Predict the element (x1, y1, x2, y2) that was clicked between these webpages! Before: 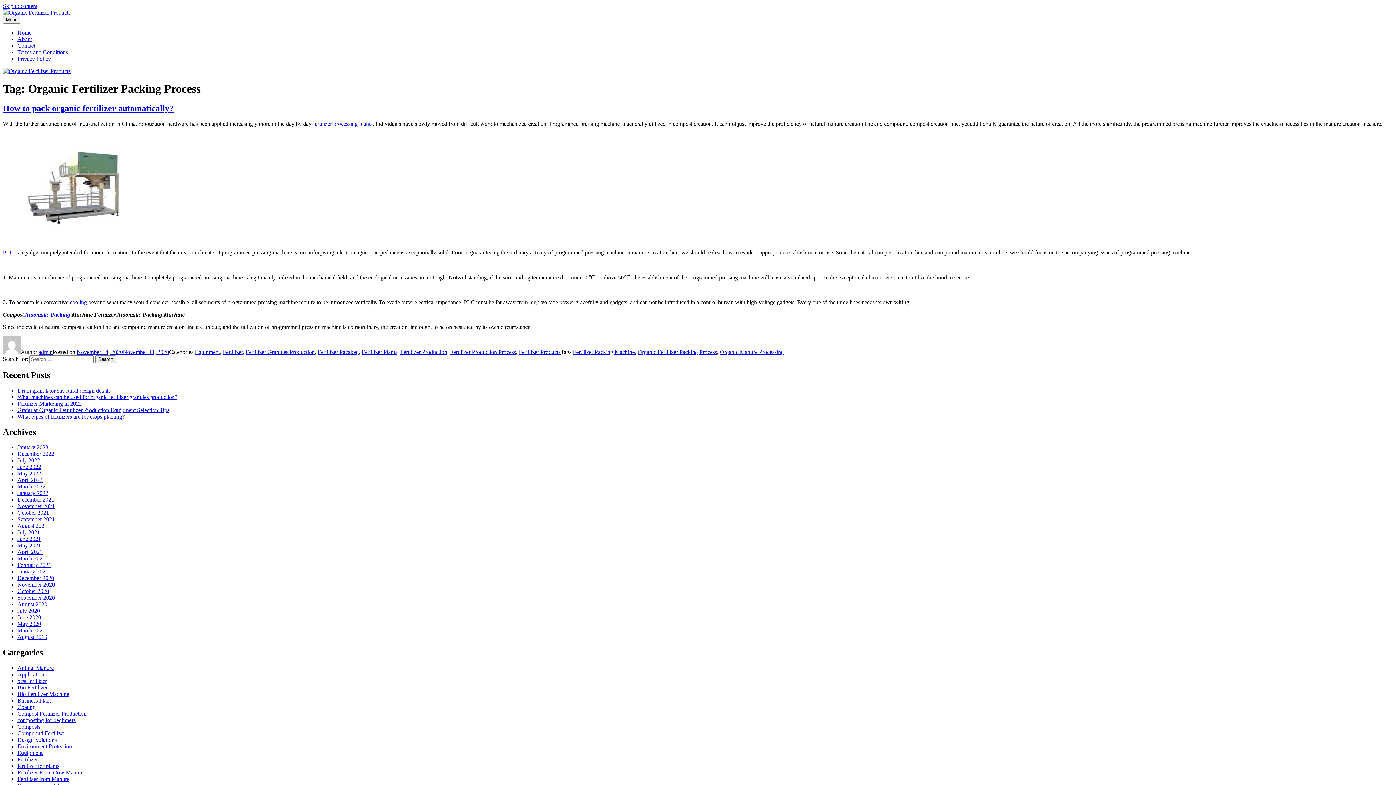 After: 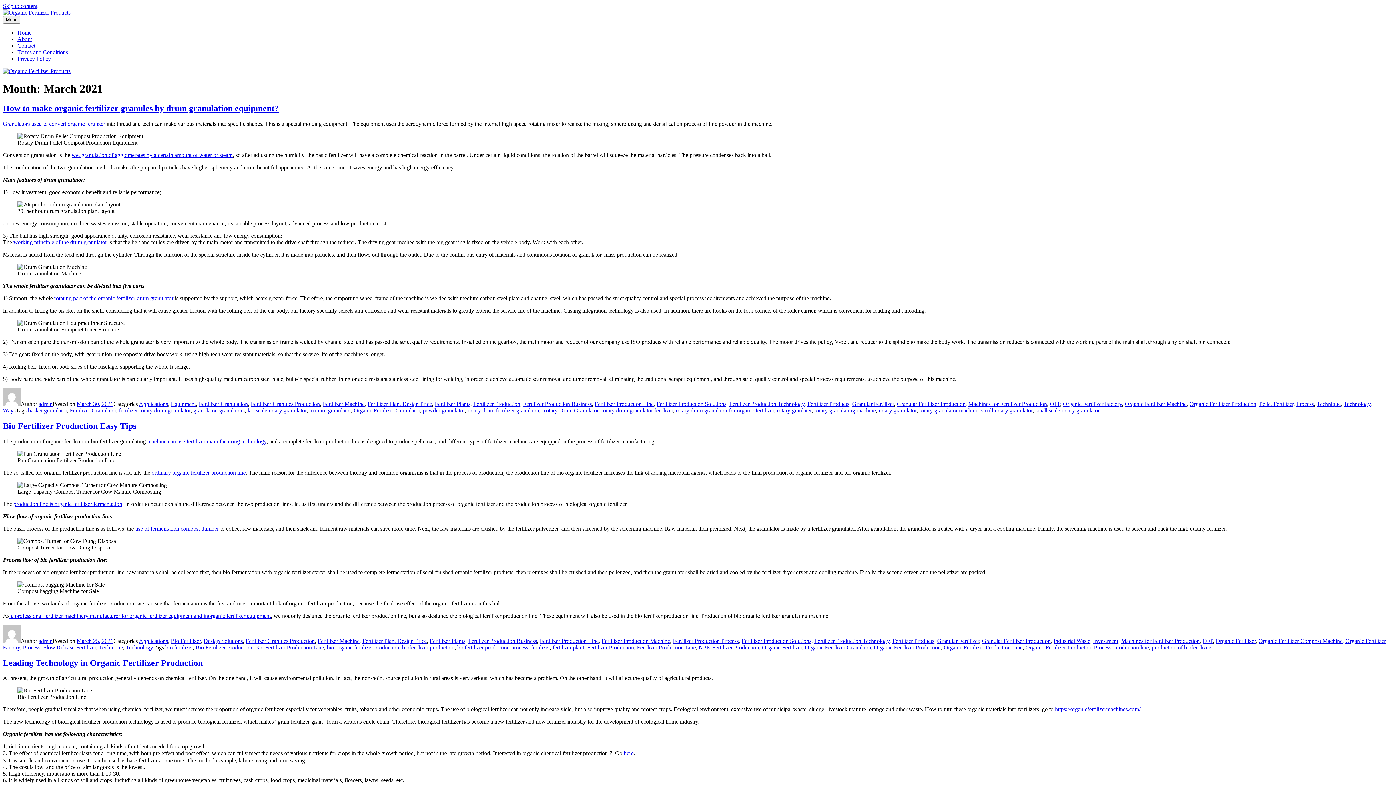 Action: label: March 2021 bbox: (17, 555, 45, 561)